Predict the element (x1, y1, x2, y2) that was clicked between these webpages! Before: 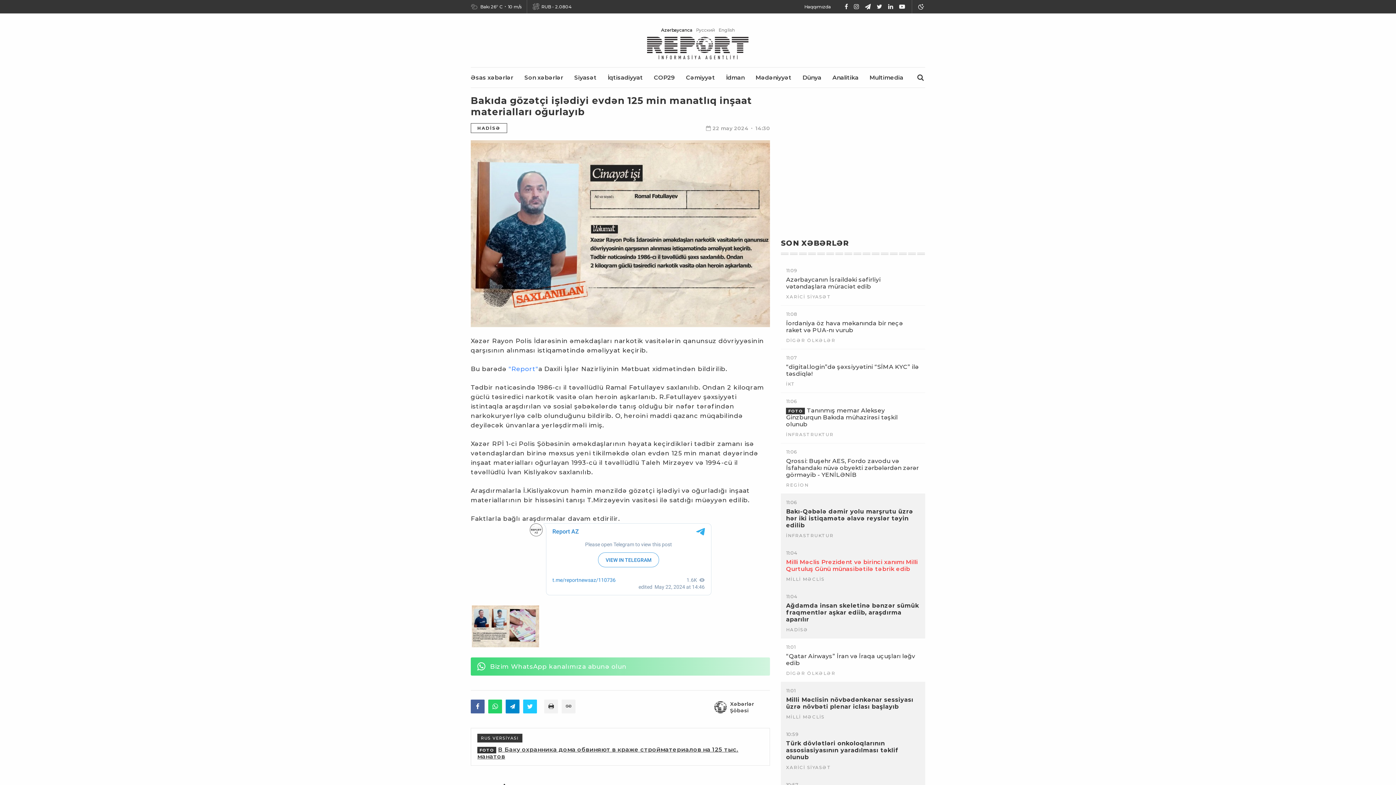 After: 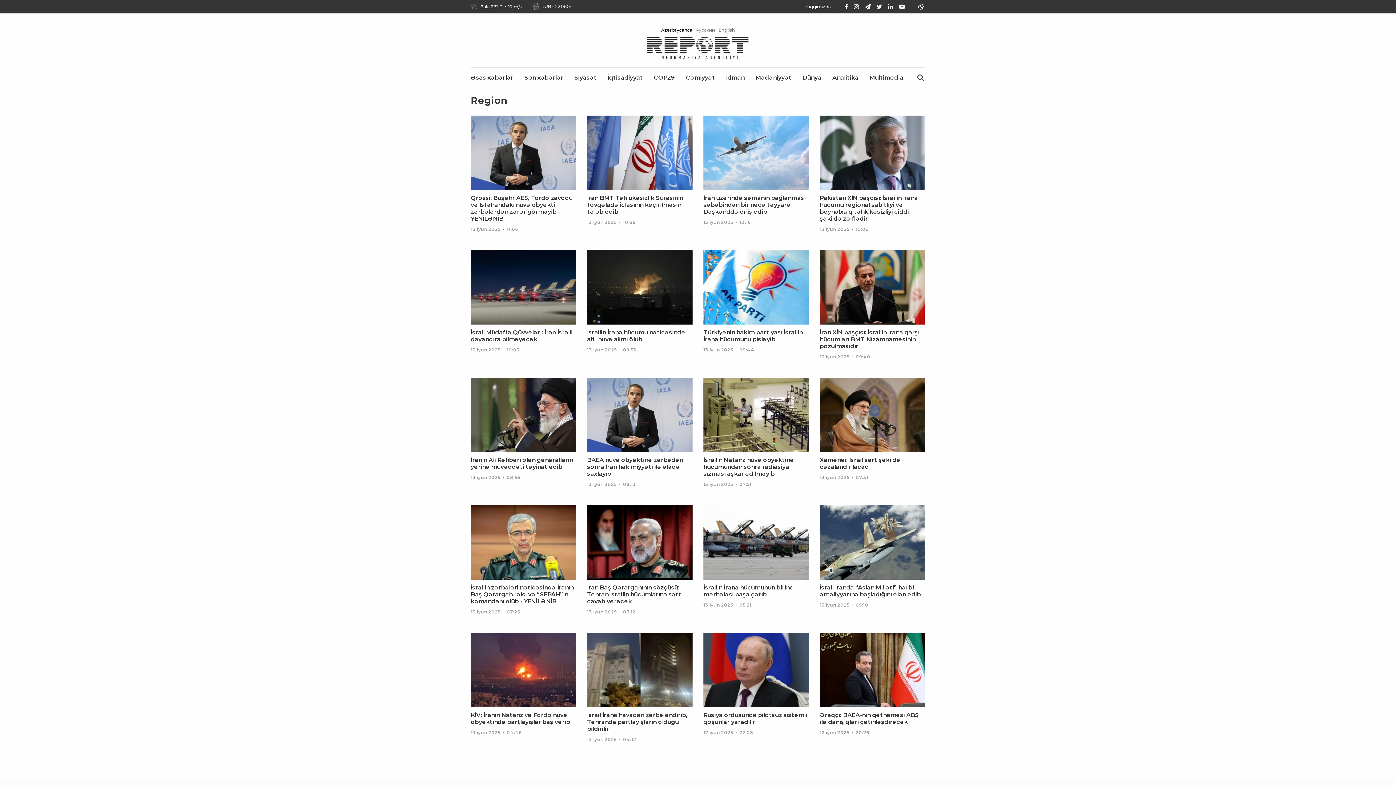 Action: label: REGİON bbox: (786, 482, 808, 488)